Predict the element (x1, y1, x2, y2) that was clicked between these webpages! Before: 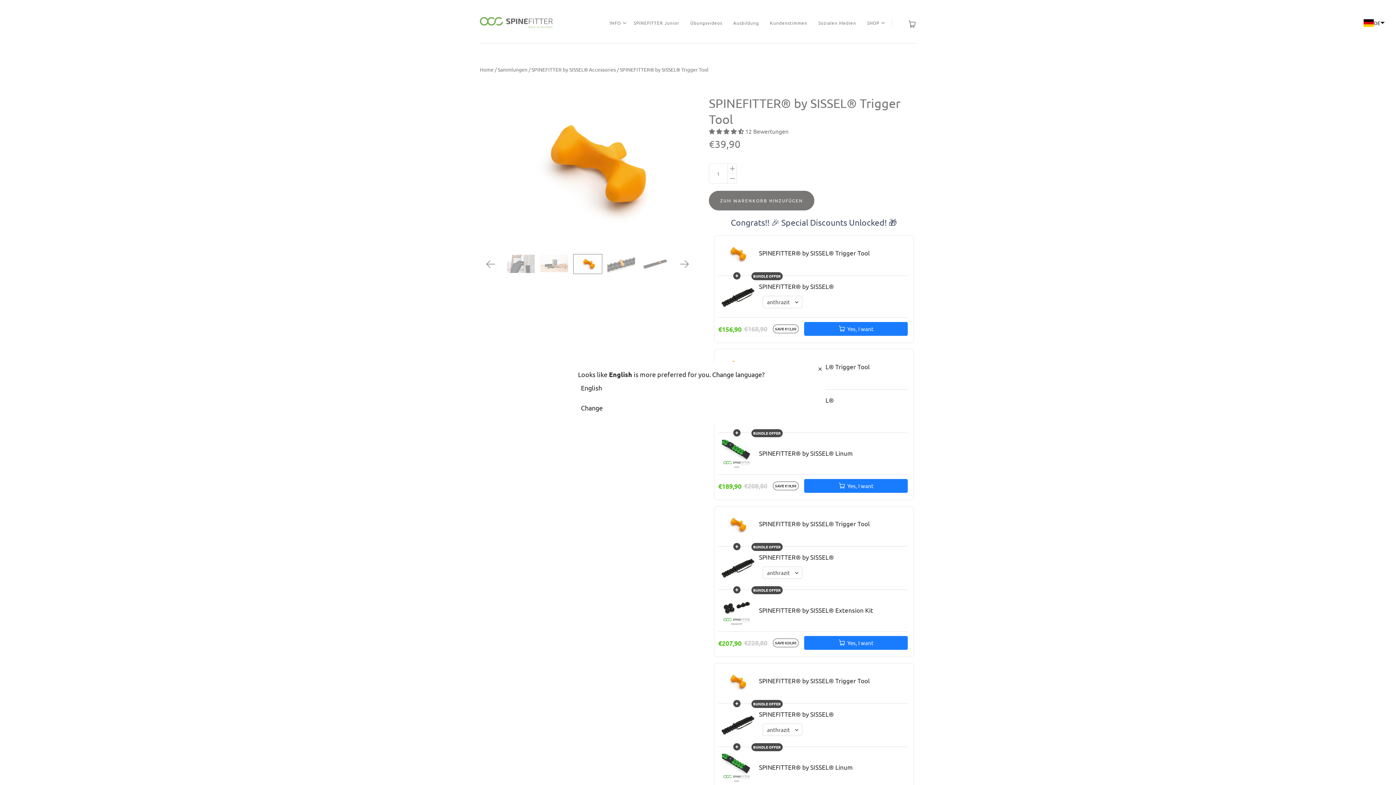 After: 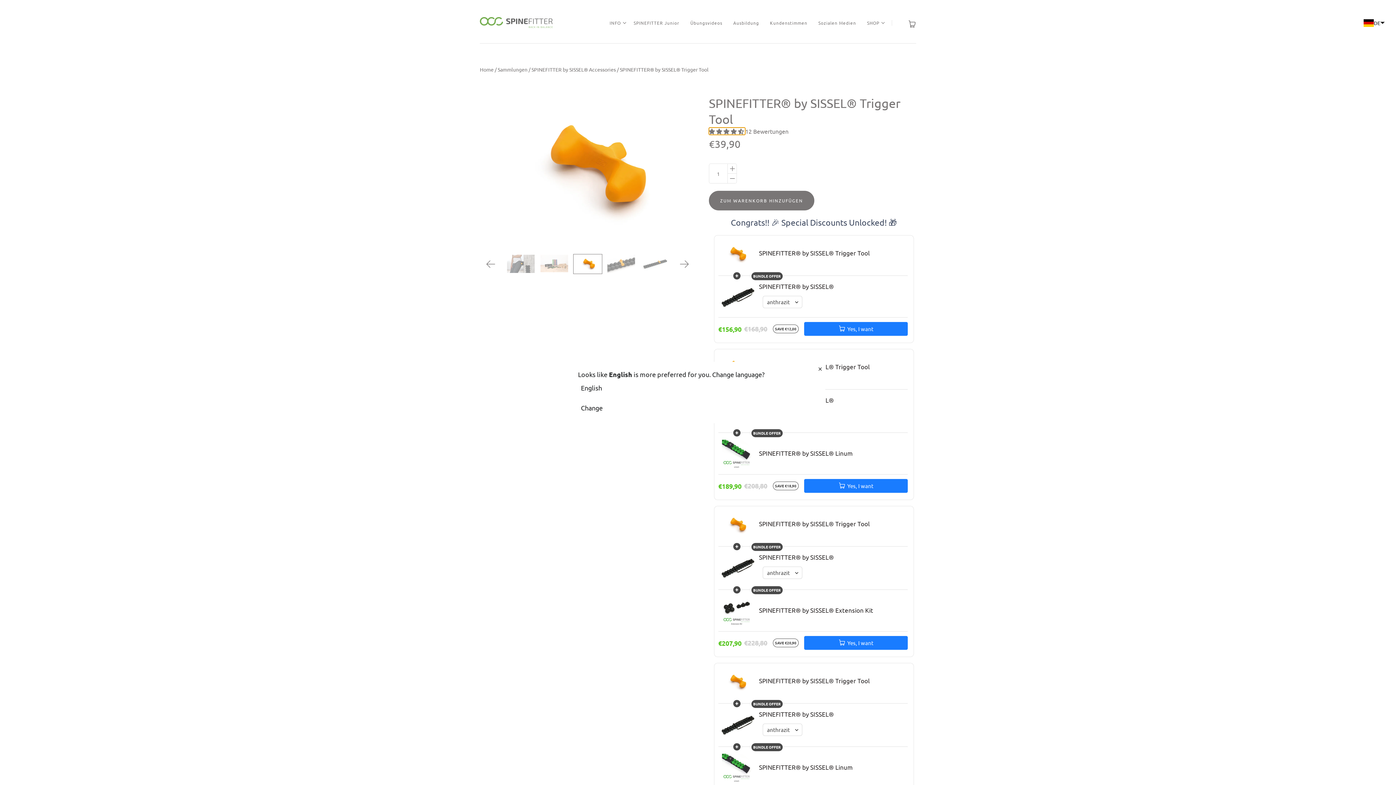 Action: label: 4.42 stars bbox: (709, 127, 745, 134)